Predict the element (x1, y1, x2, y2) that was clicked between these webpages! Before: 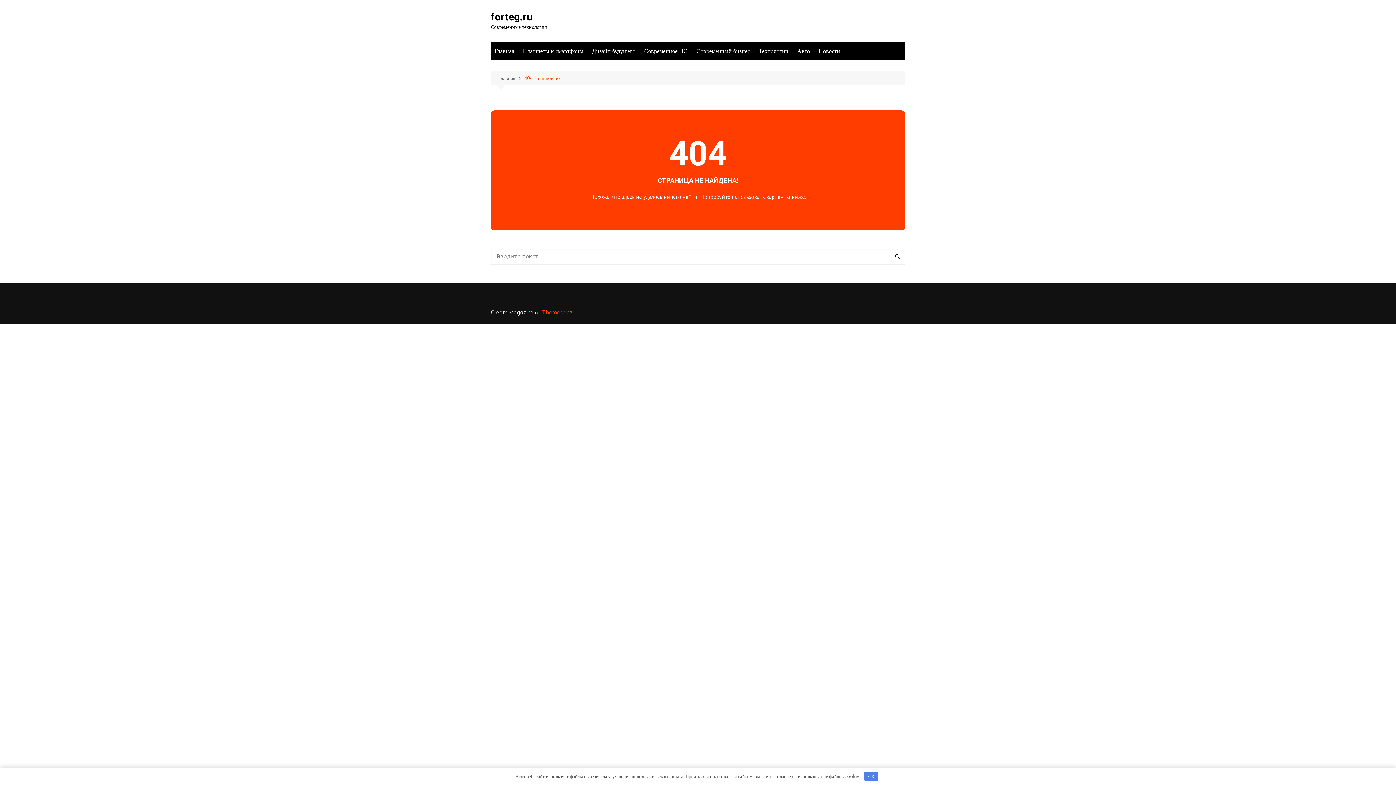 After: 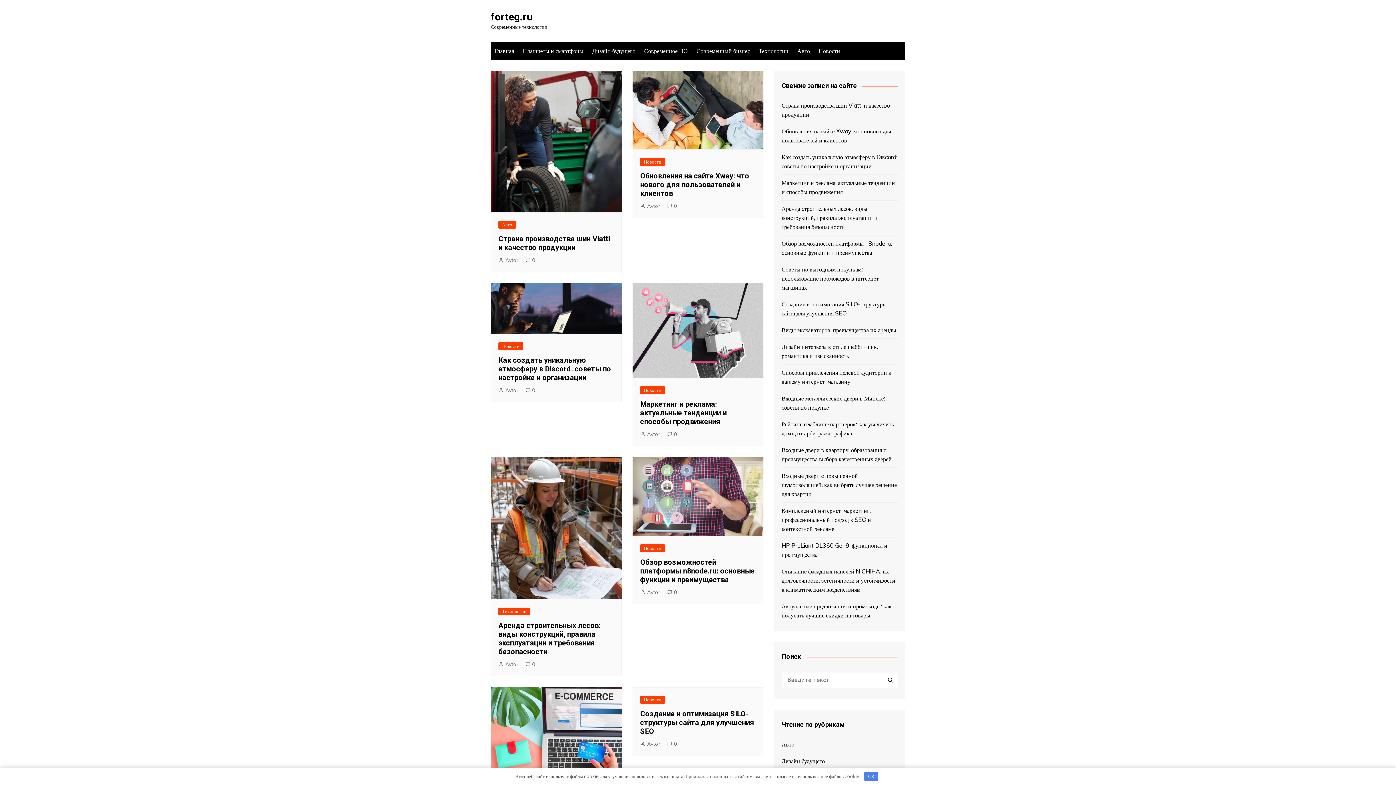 Action: label: Главная bbox: (490, 41, 517, 60)